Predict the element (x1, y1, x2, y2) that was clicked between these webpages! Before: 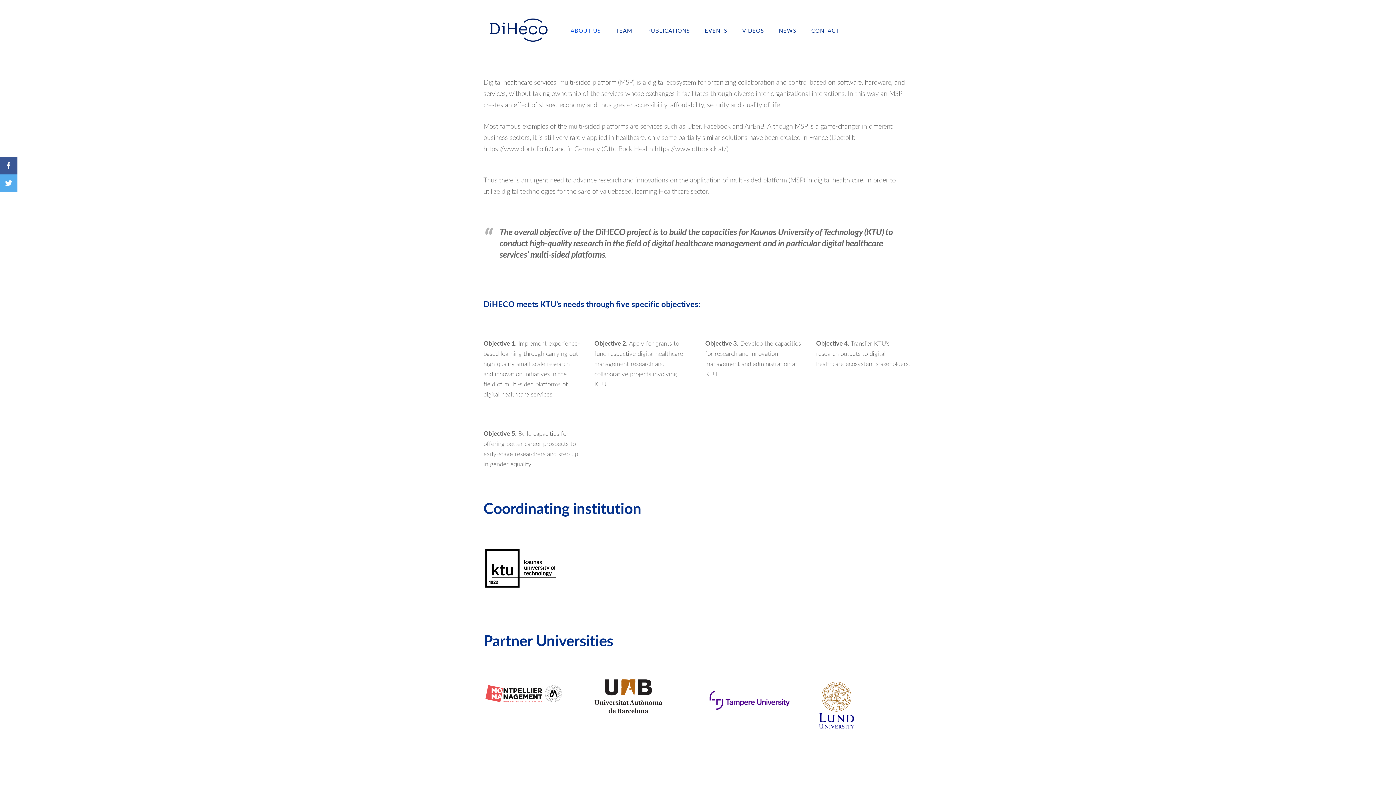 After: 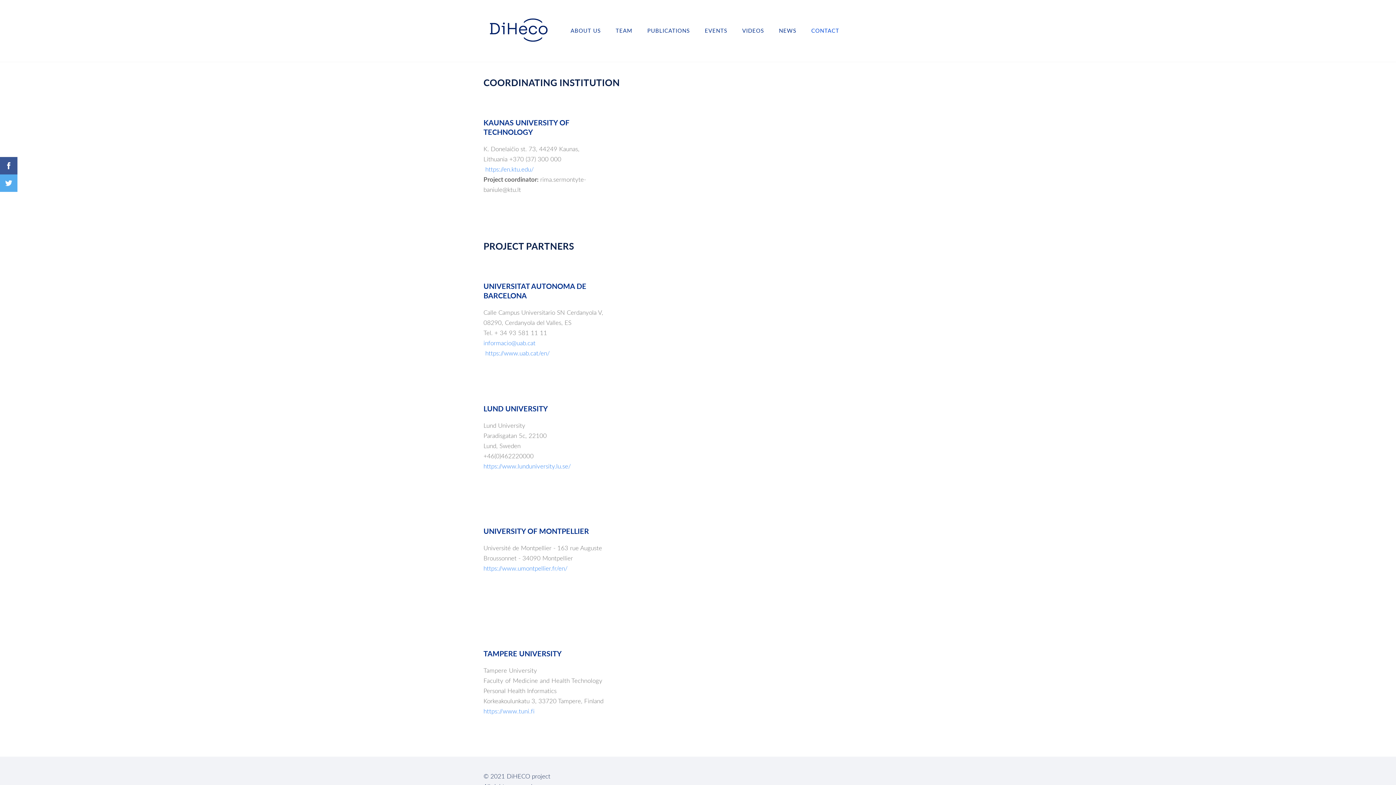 Action: bbox: (806, 24, 844, 36) label: CONTACT